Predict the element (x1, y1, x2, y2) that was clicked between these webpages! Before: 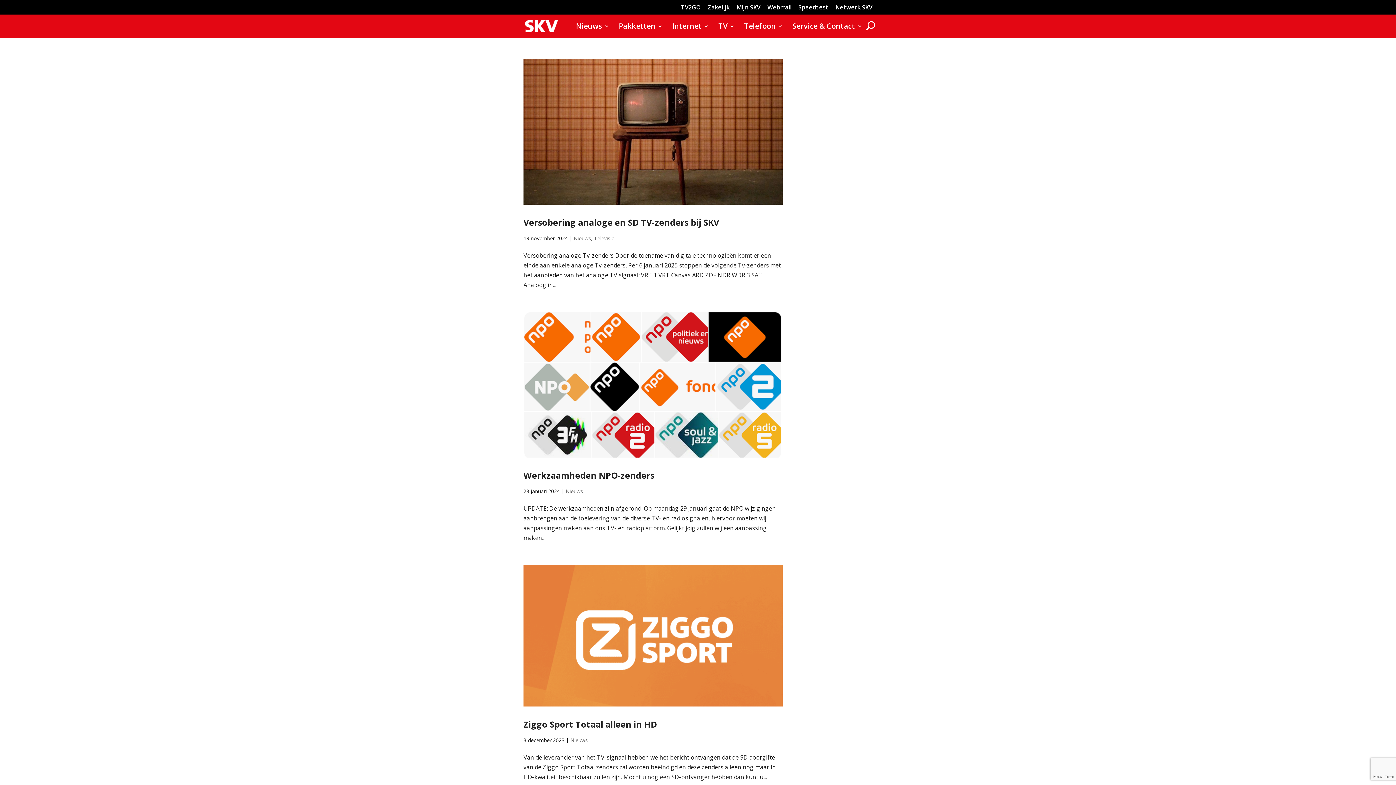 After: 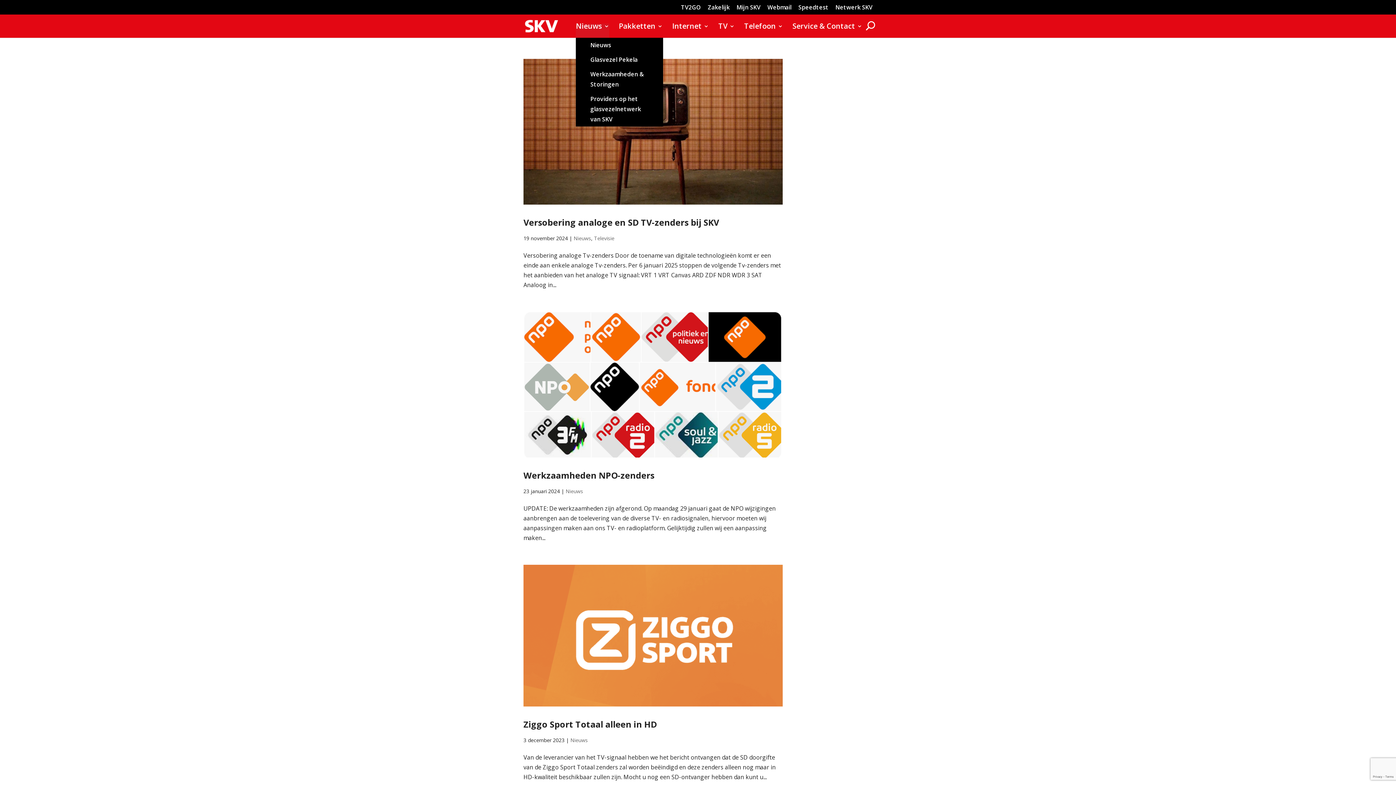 Action: label: Nieuws bbox: (576, 23, 609, 37)